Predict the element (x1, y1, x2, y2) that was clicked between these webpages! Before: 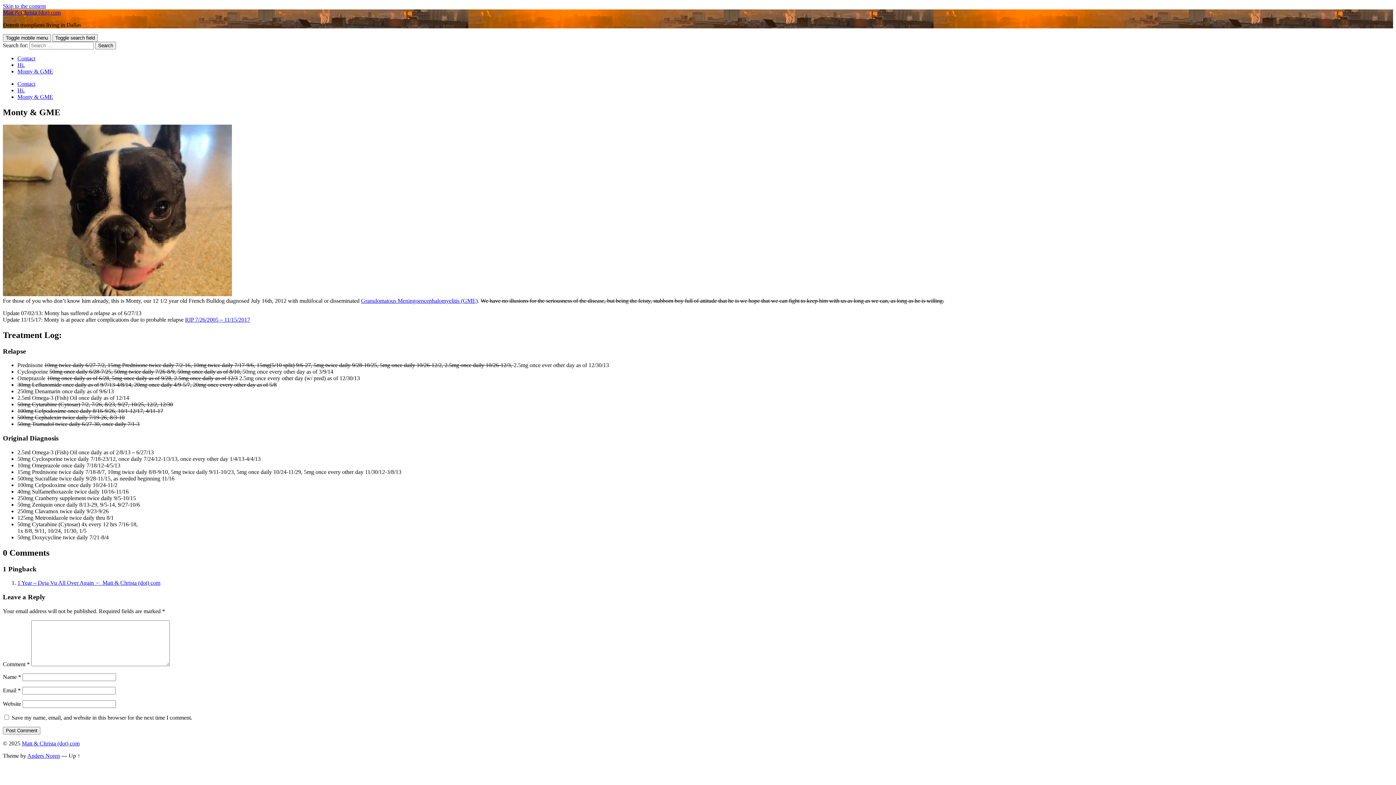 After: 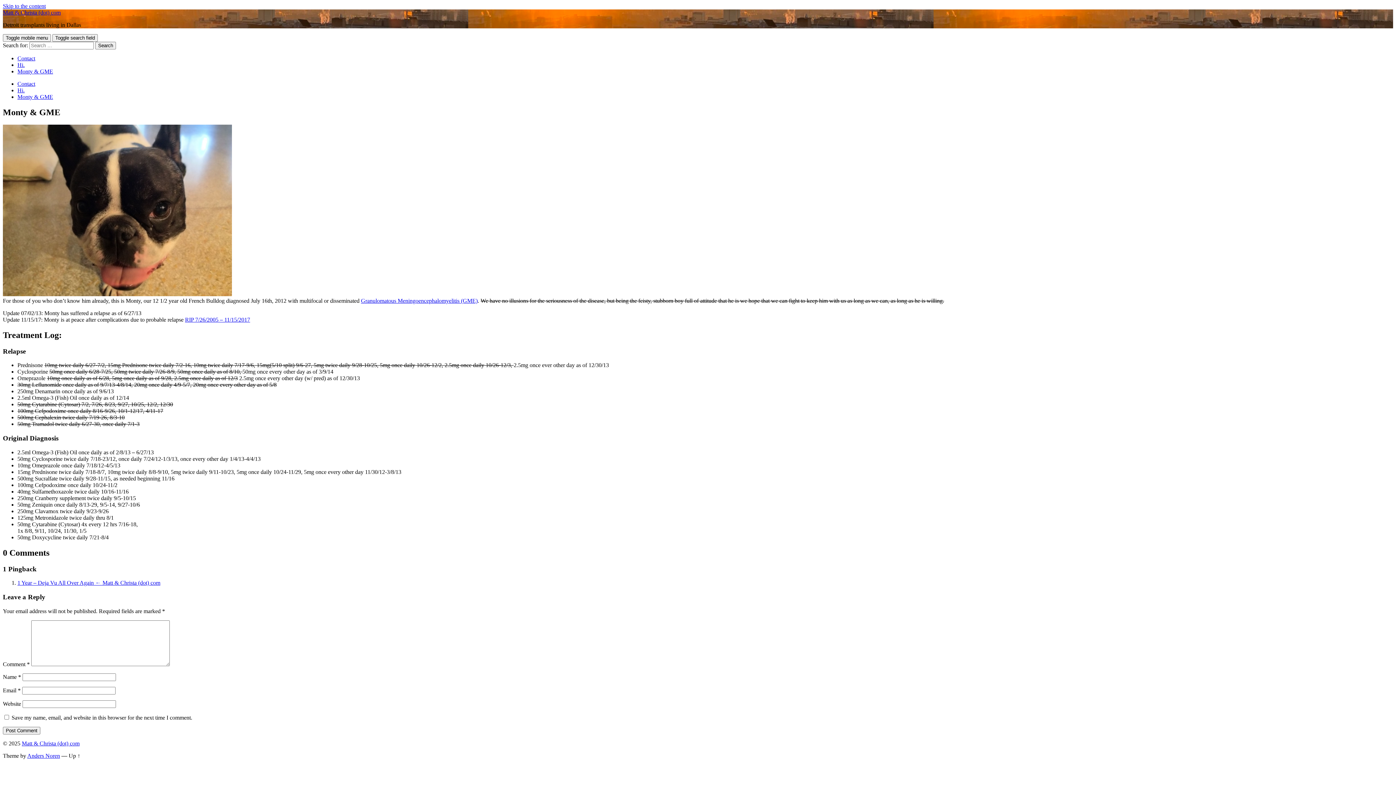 Action: label: Skip to the content bbox: (2, 2, 45, 9)